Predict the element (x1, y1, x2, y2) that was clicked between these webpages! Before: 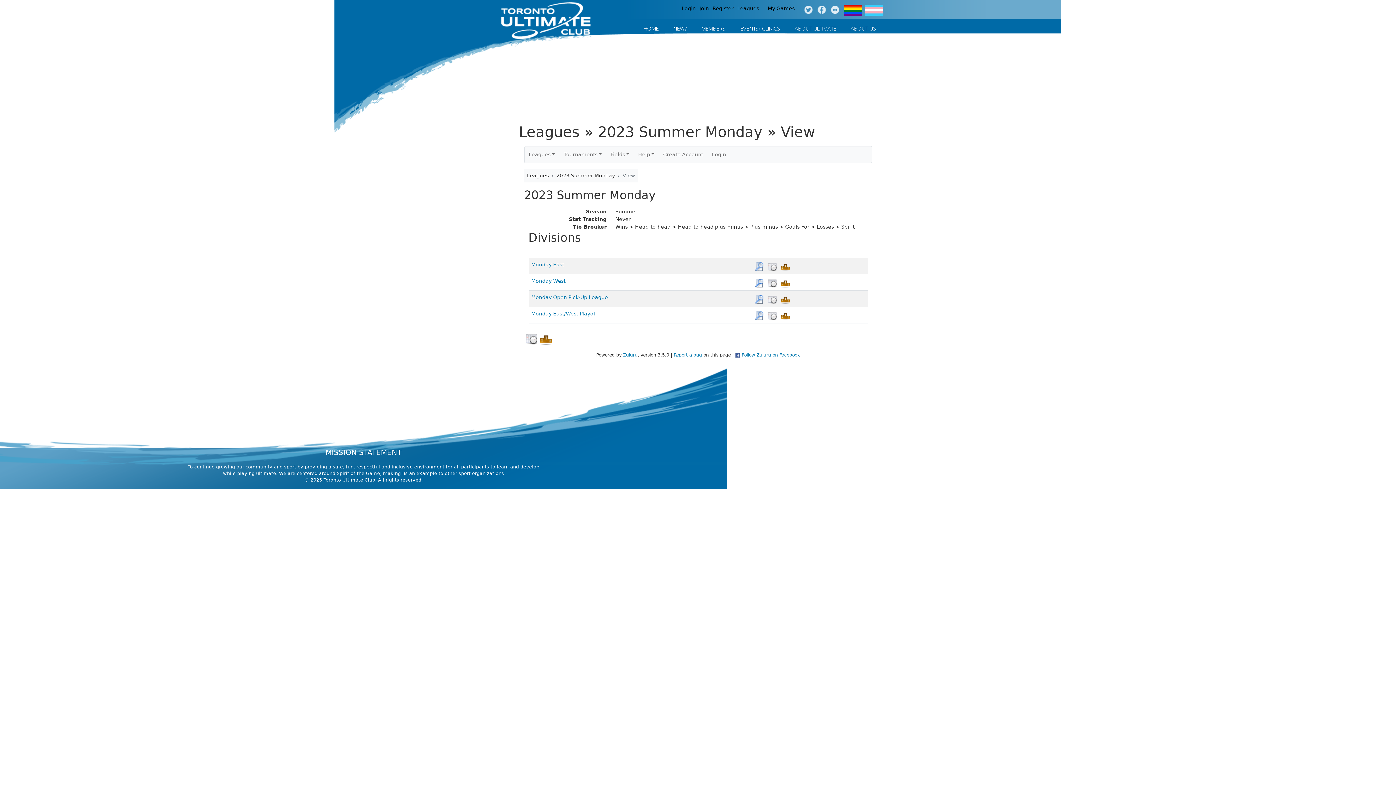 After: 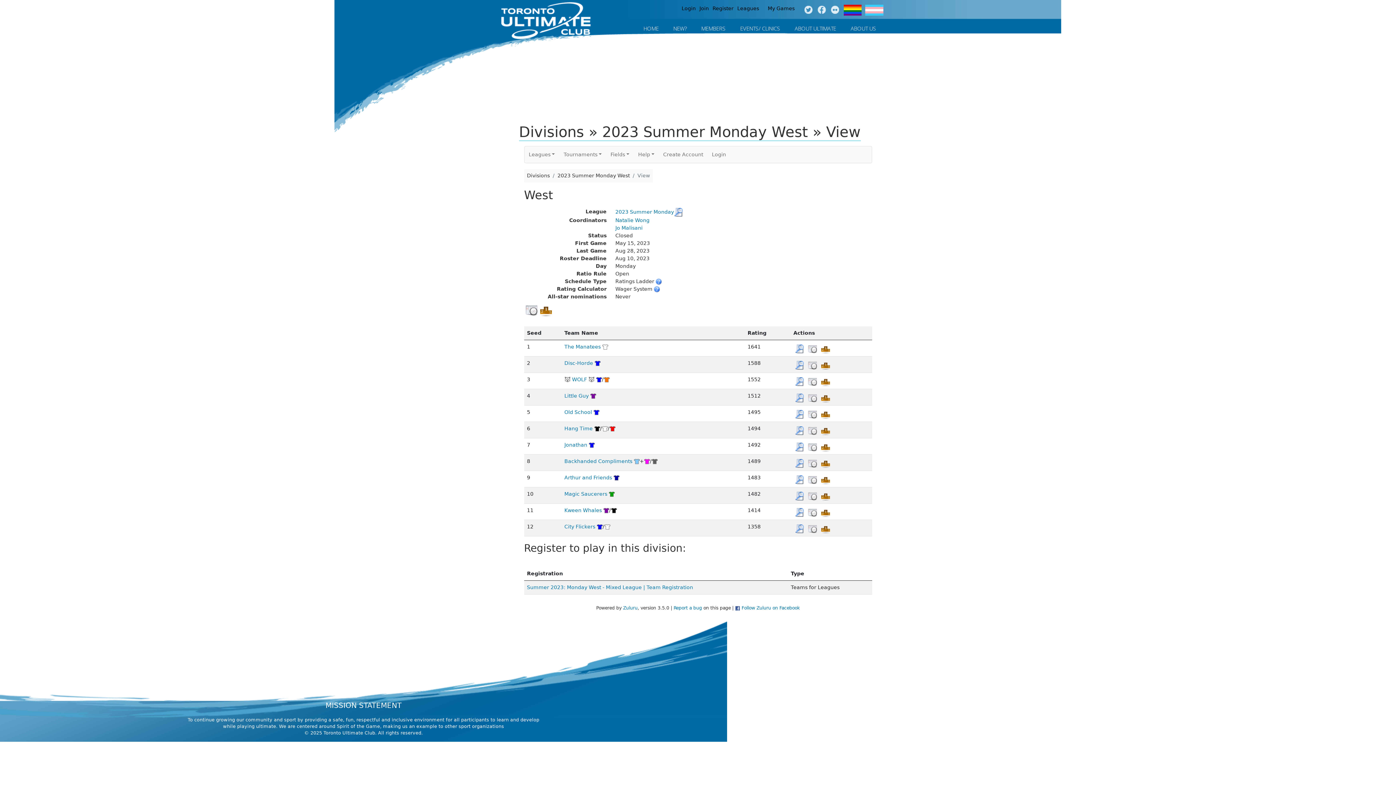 Action: bbox: (753, 280, 764, 284)